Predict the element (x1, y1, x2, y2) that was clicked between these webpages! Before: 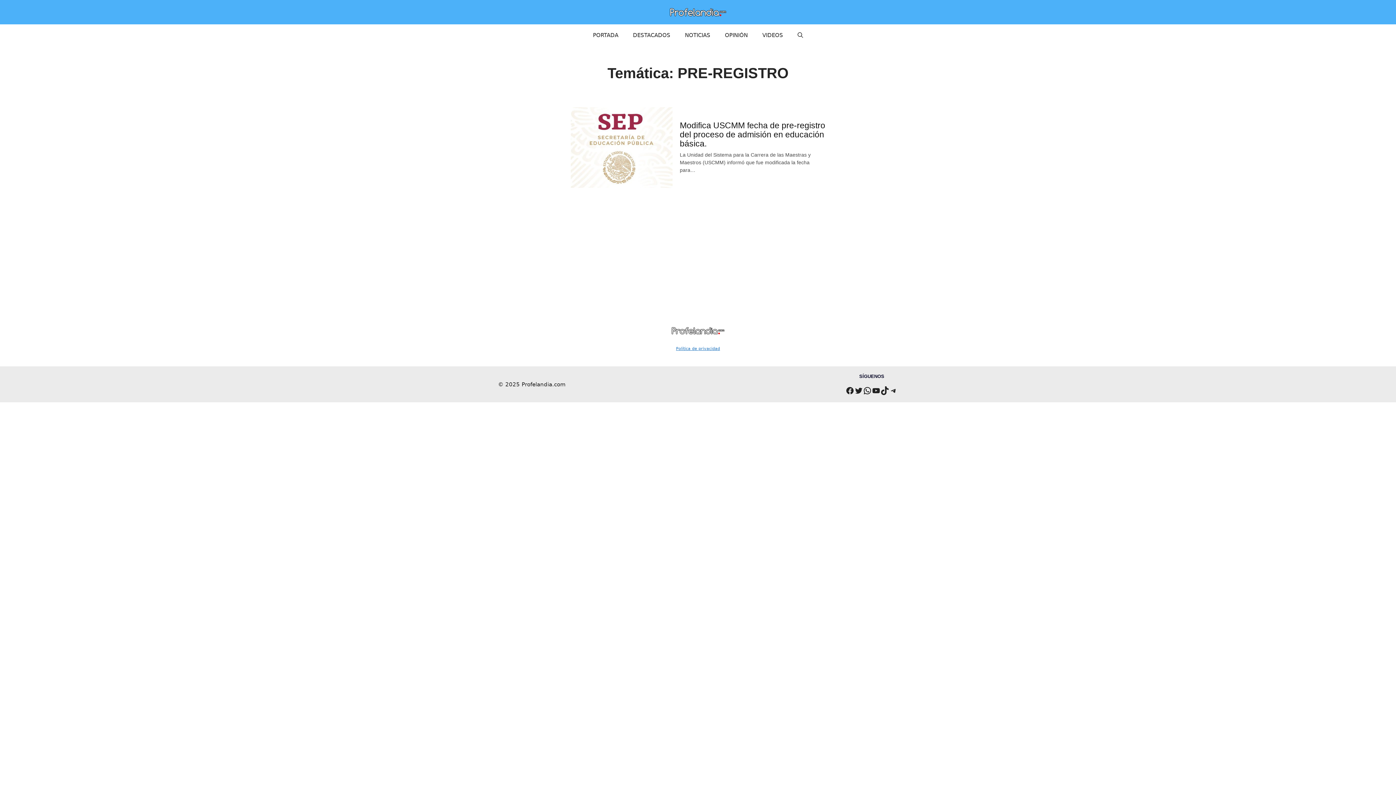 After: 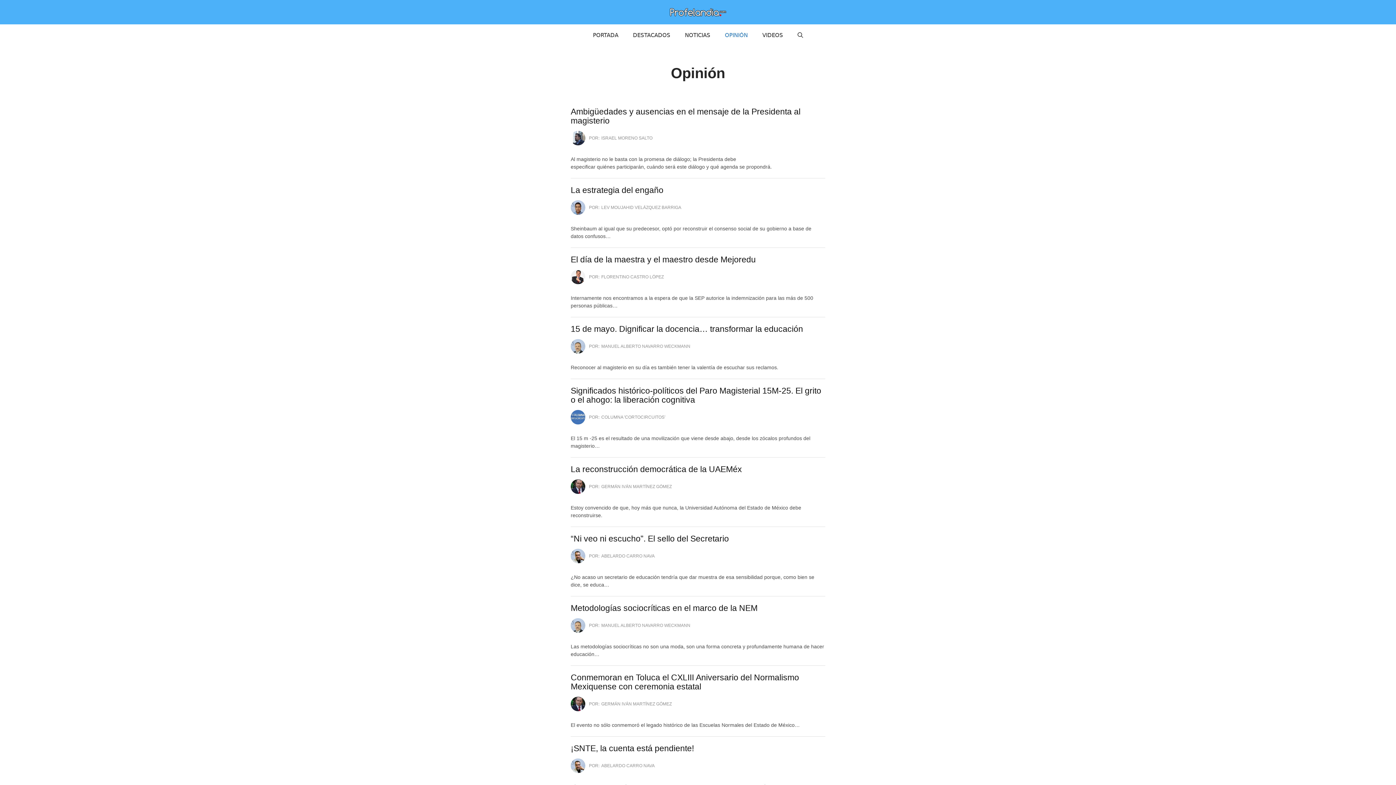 Action: label: OPINIÓN bbox: (717, 24, 755, 46)